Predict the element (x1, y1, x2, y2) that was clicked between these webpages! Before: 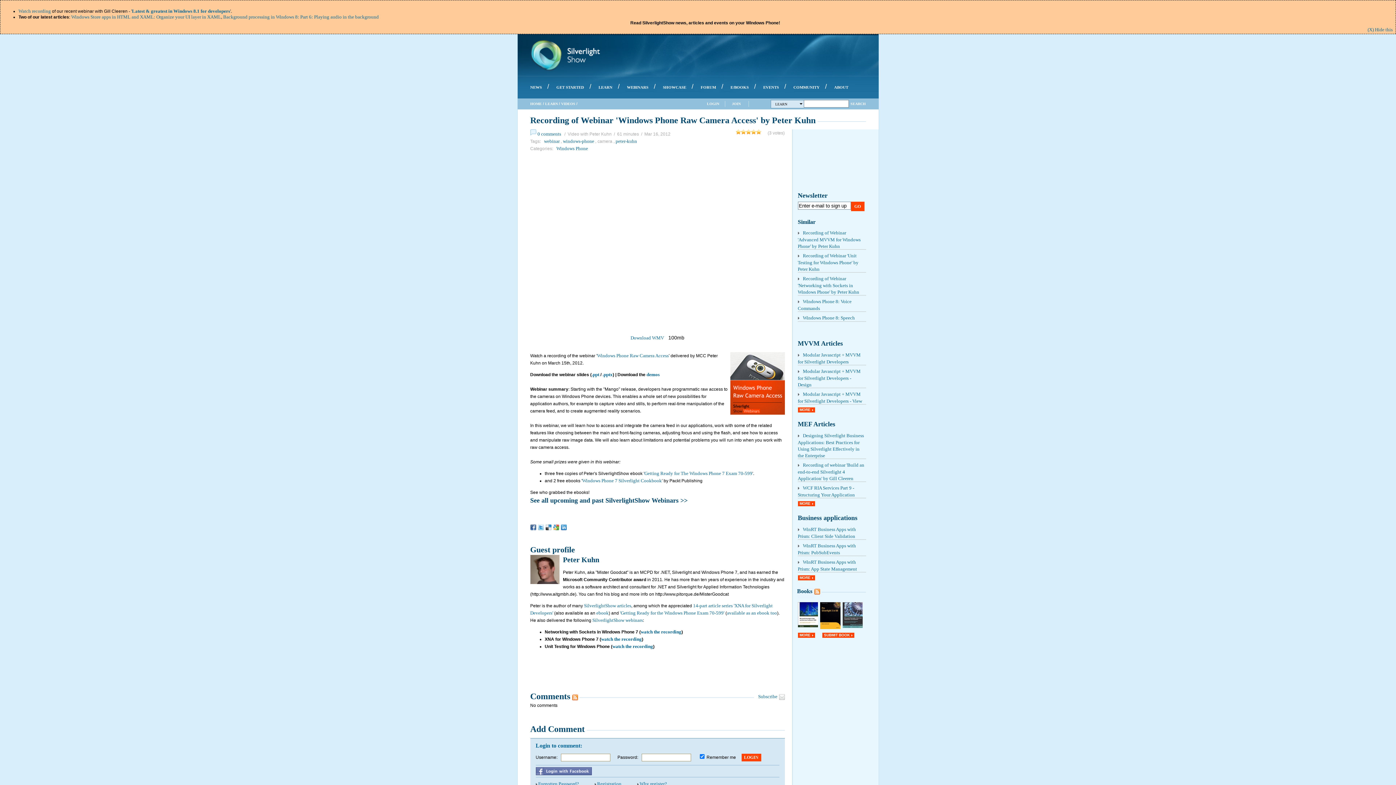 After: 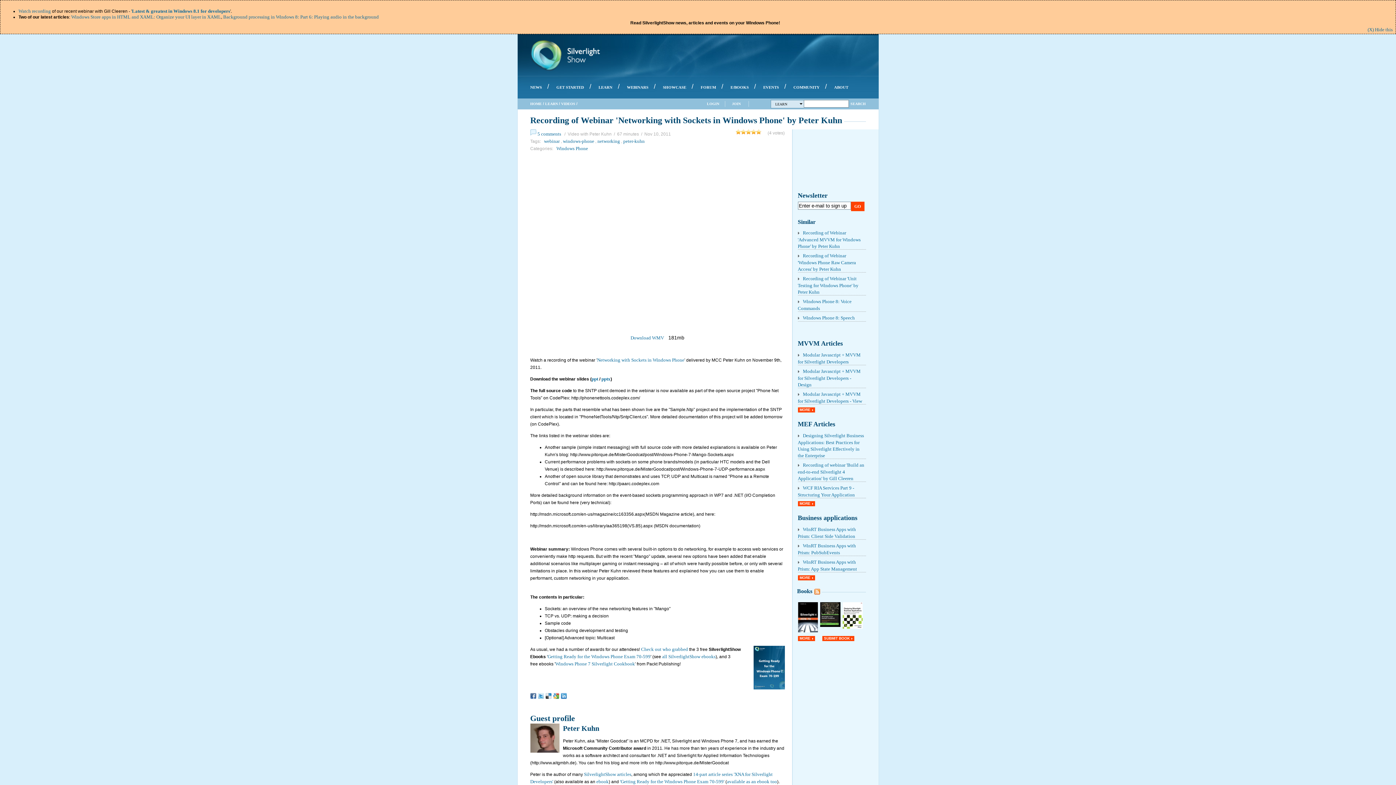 Action: label: Recording of Webinar 'Networking with Sockets in Windows Phone' by Peter Kuhn bbox: (798, 276, 859, 294)